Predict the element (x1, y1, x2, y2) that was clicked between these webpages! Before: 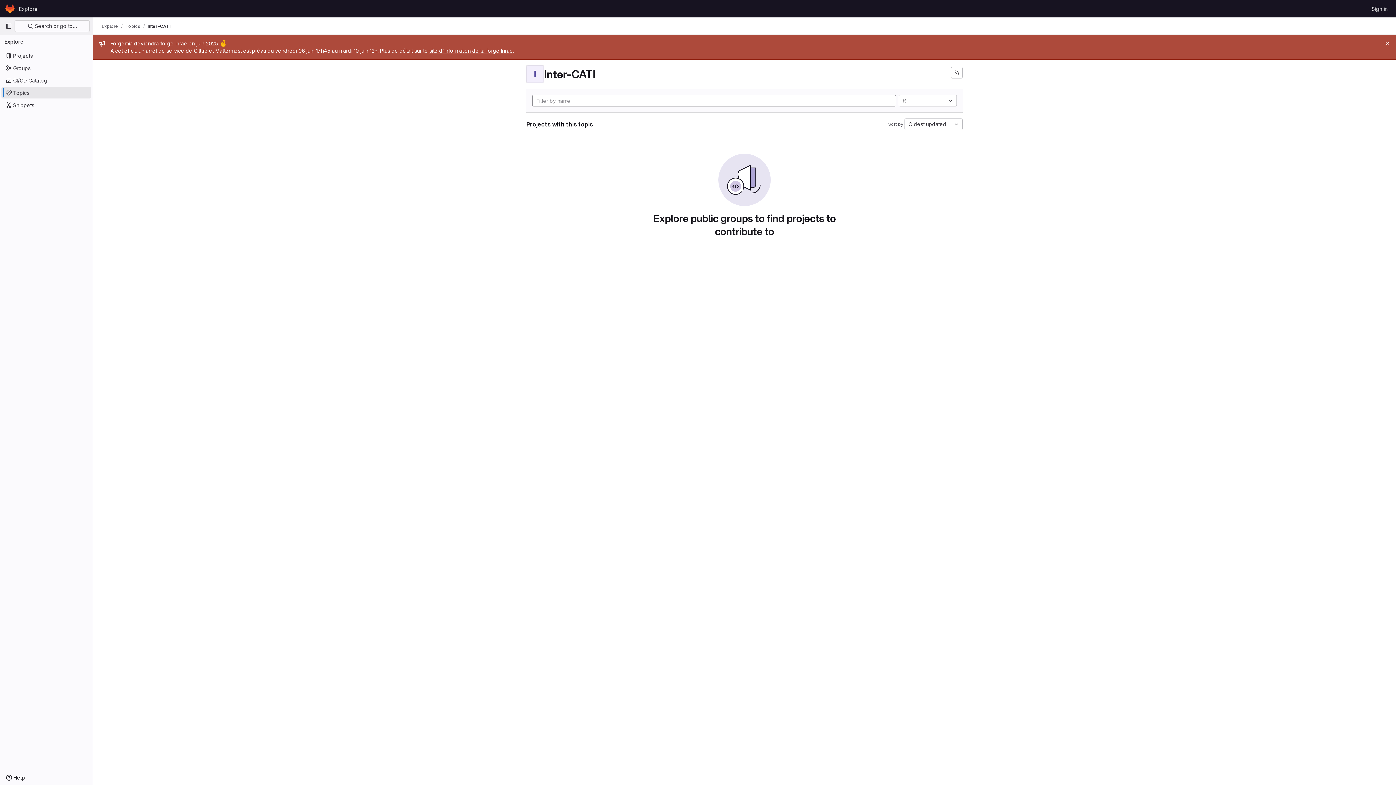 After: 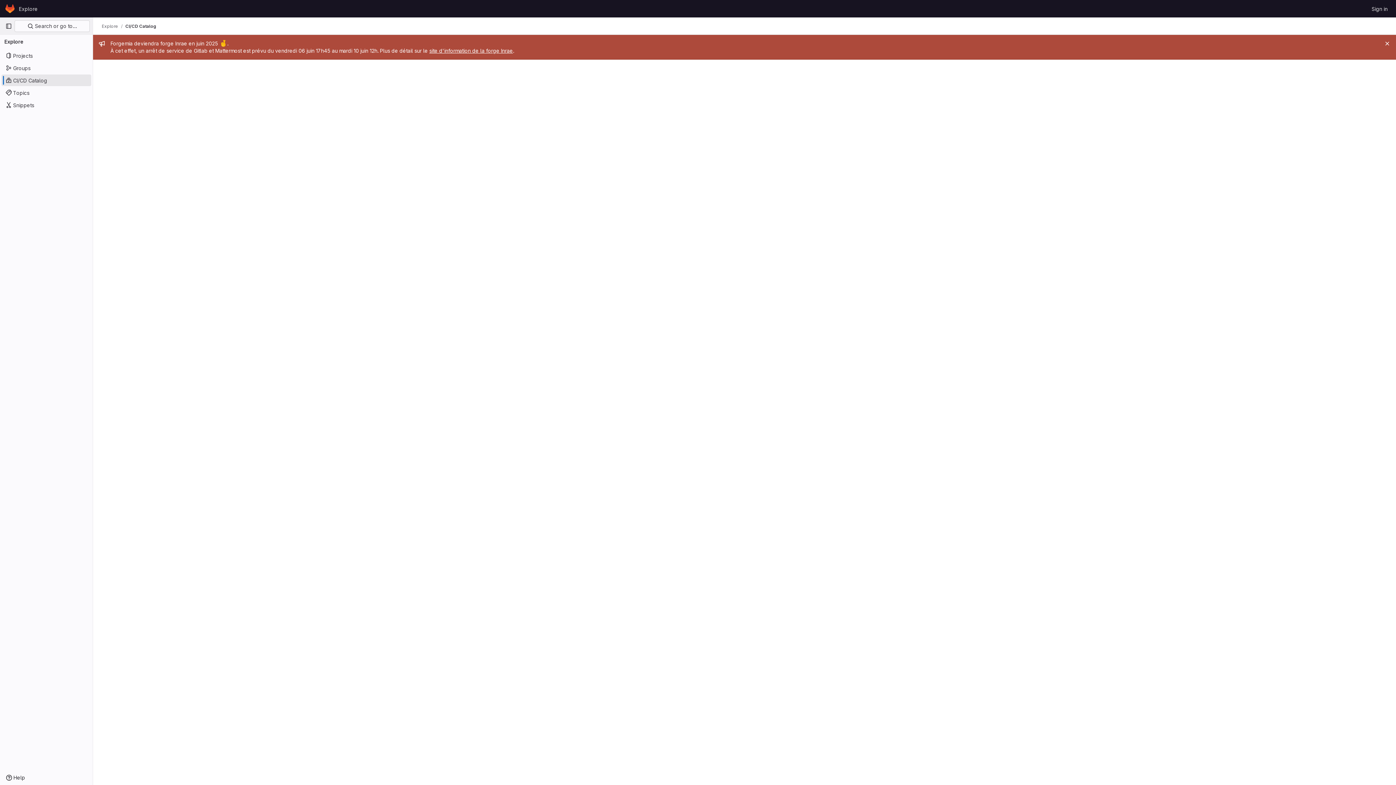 Action: label: CI/CD Catalog bbox: (1, 74, 91, 86)